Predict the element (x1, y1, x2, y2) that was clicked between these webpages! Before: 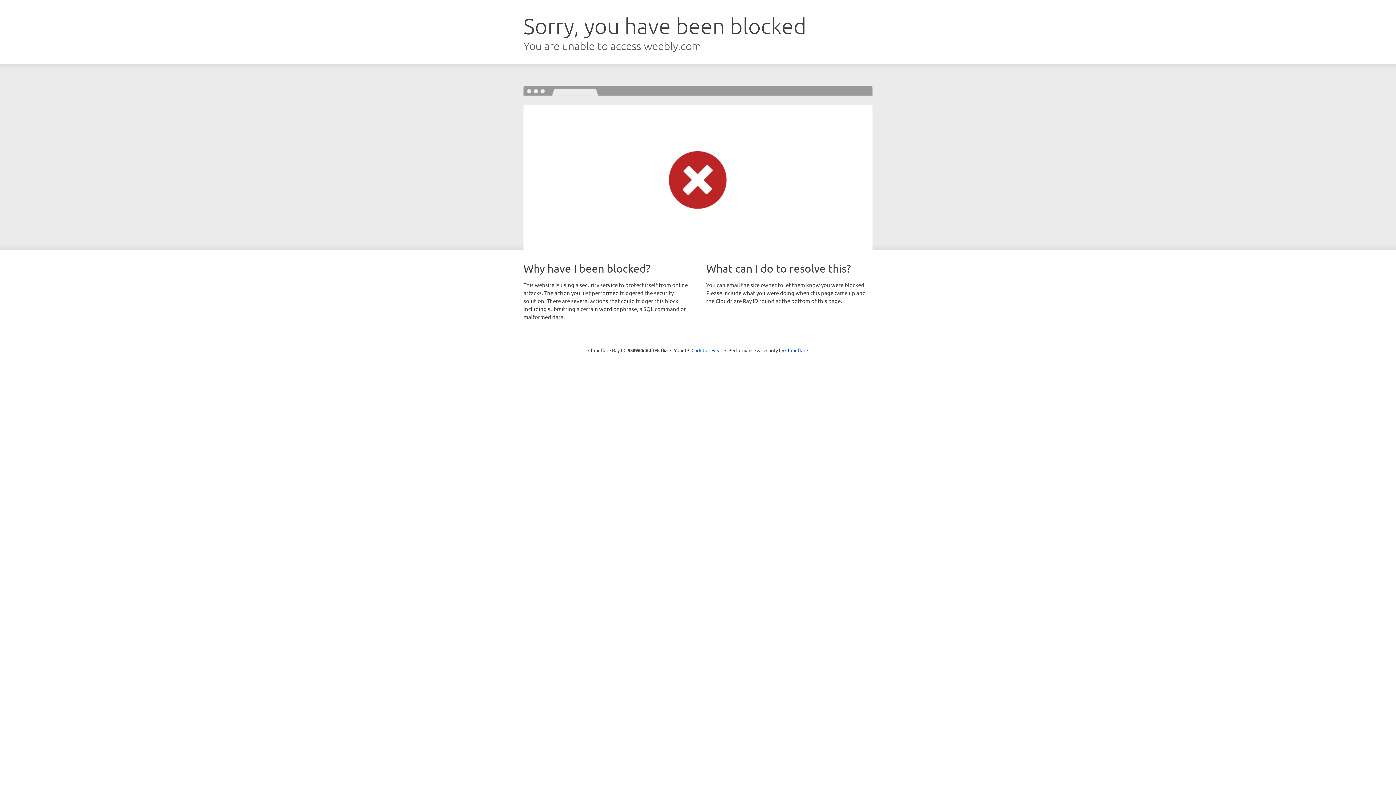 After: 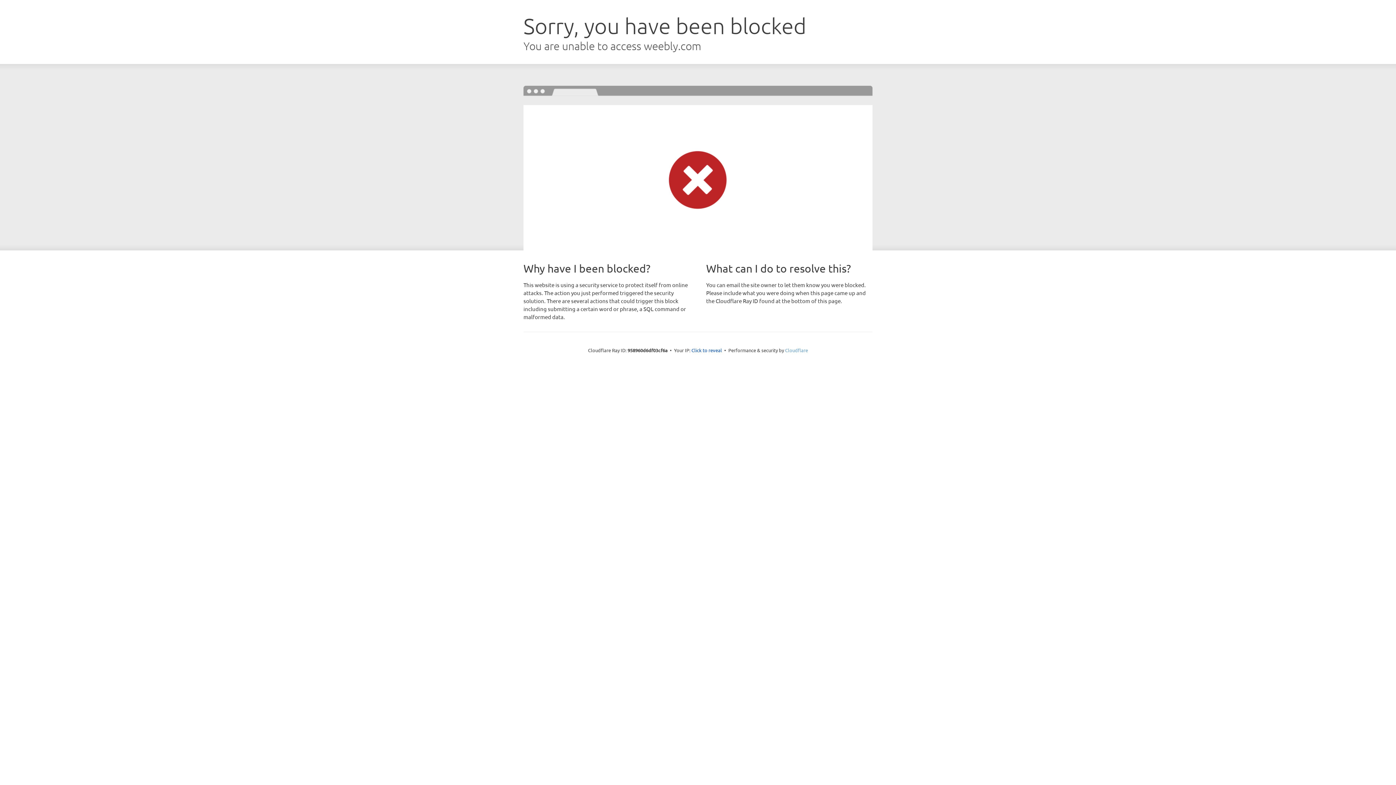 Action: label: Cloudflare bbox: (785, 347, 808, 353)